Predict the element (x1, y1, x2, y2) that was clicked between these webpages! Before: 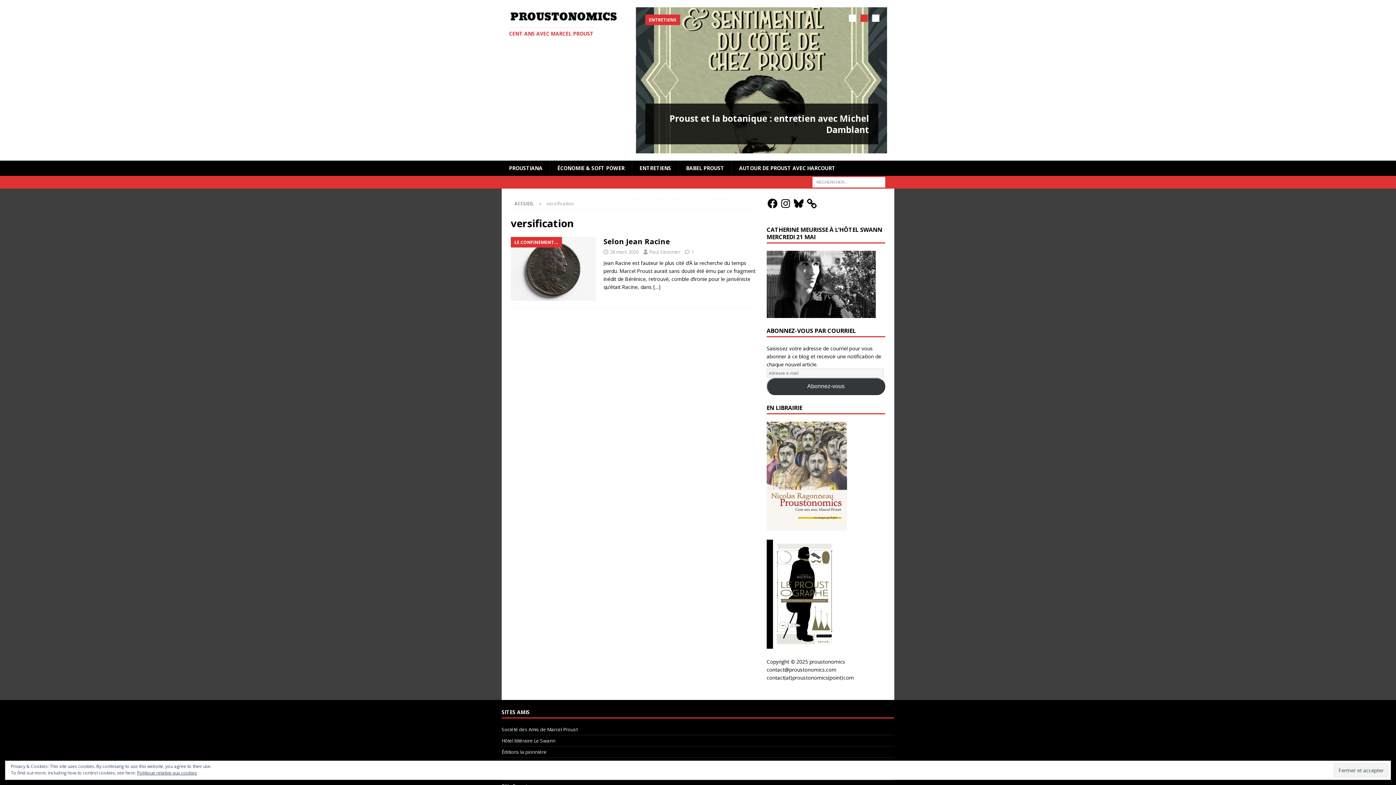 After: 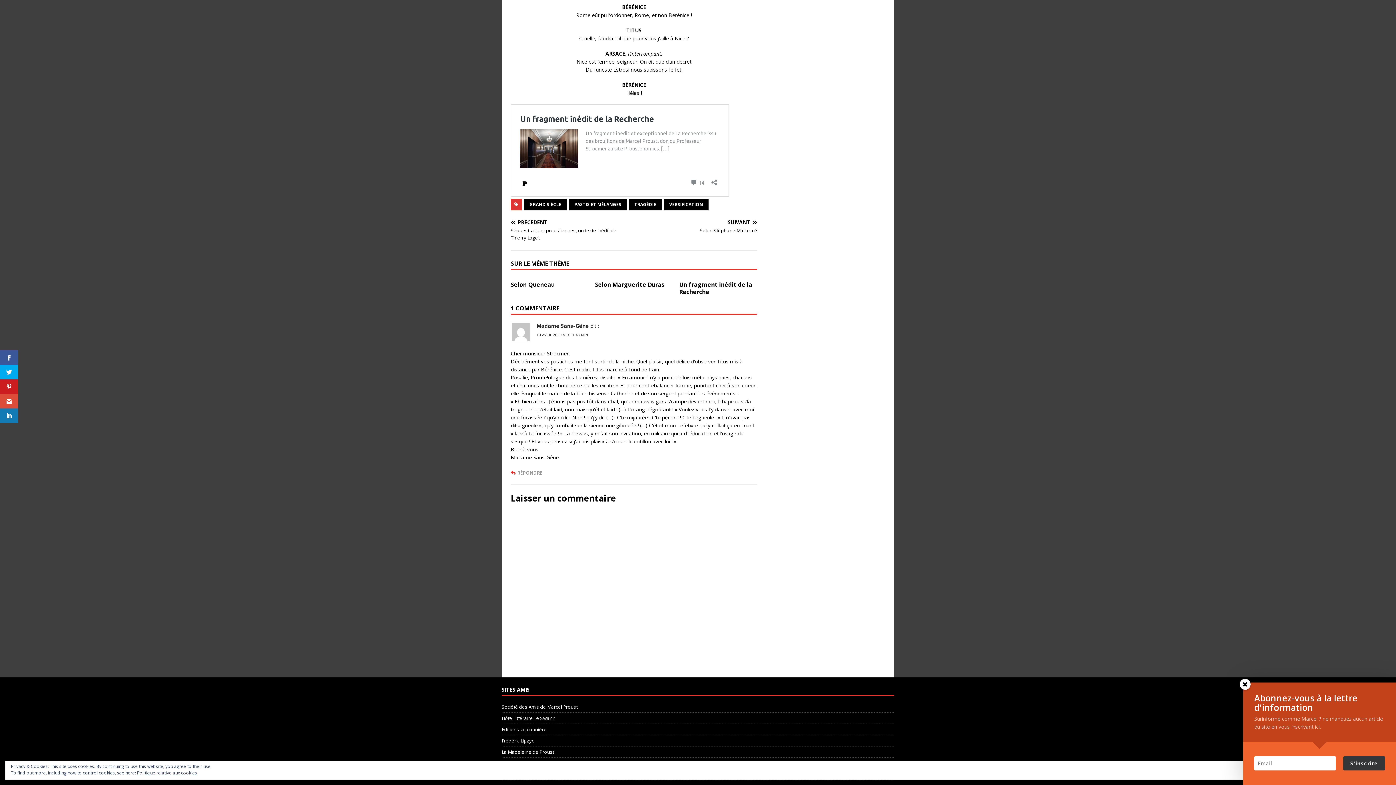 Action: bbox: (691, 267, 694, 274) label: 1